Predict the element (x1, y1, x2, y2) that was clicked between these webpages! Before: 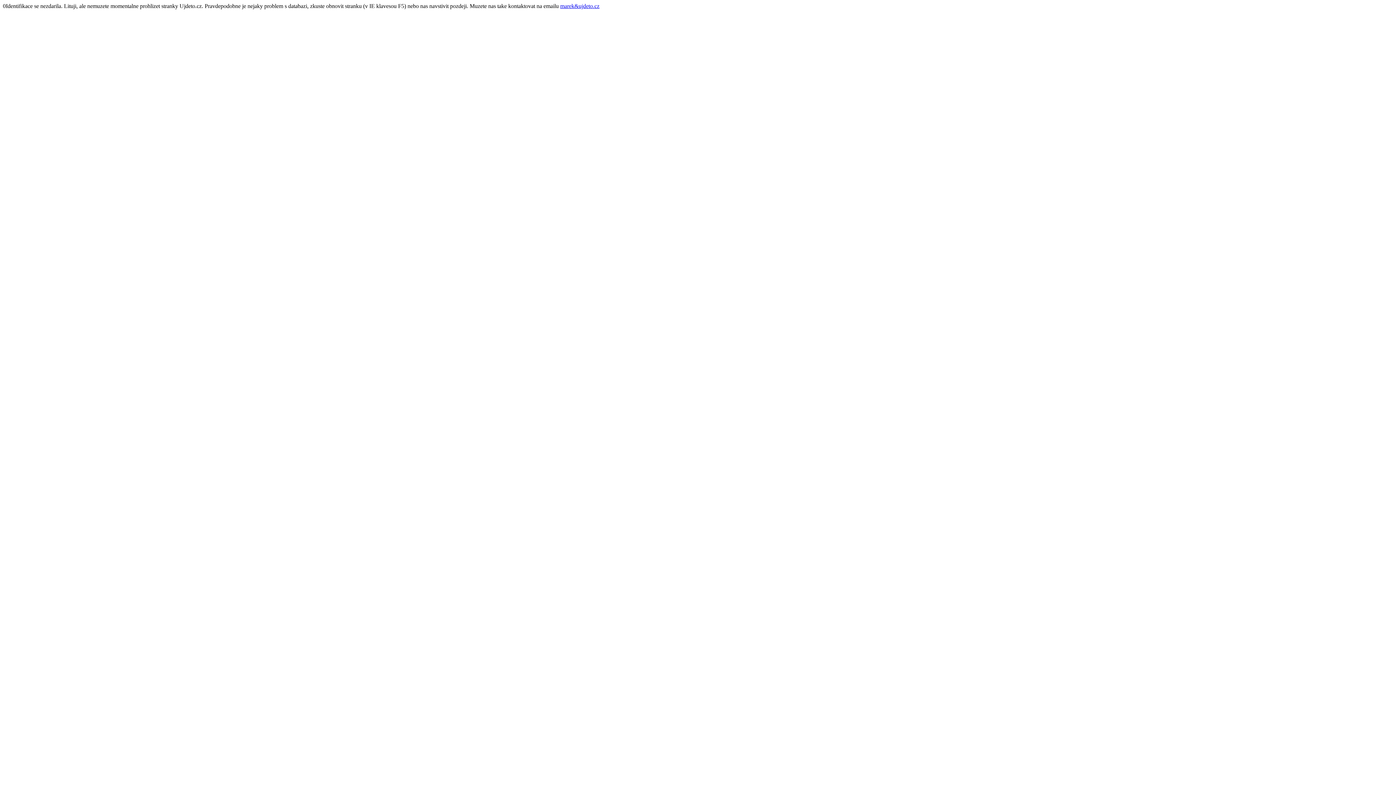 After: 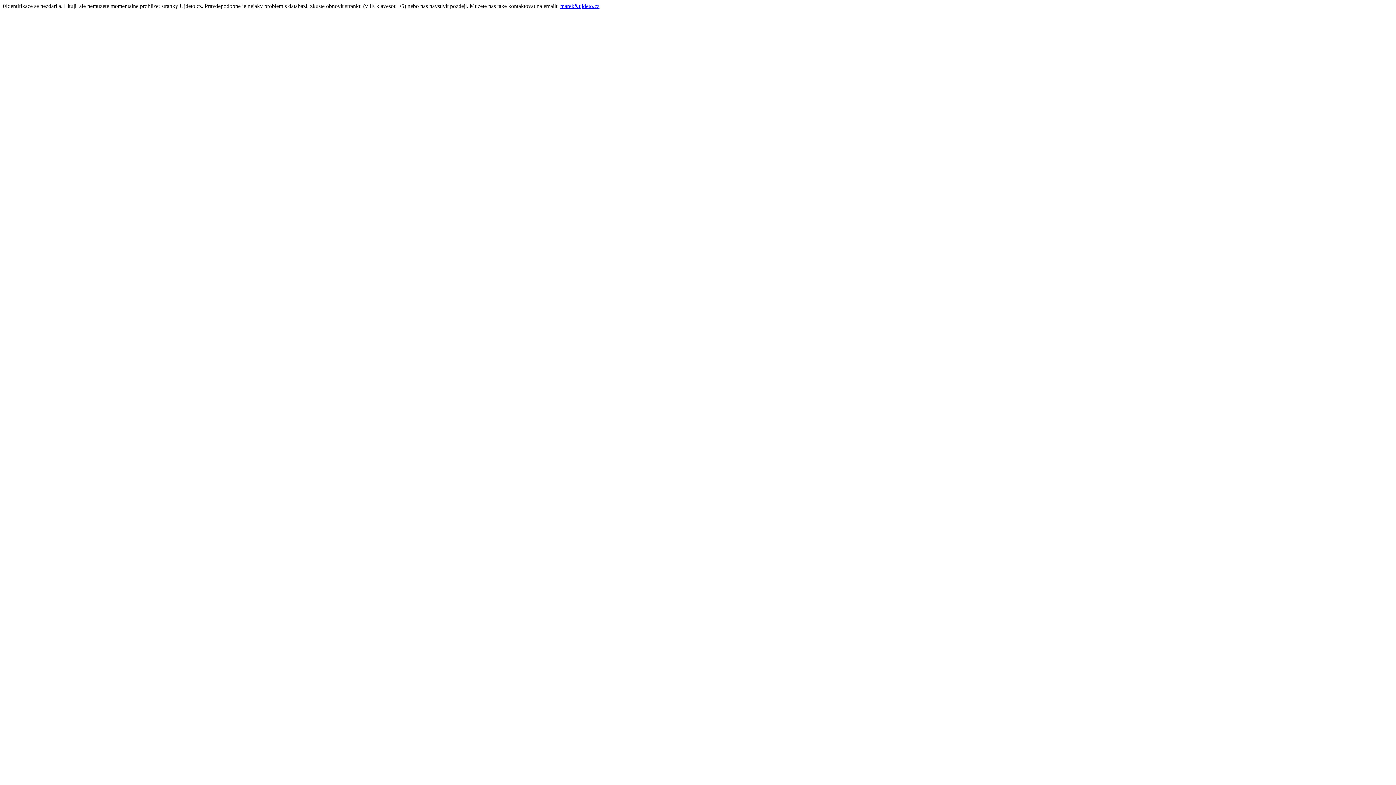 Action: label: marek&ujdeto.cz bbox: (560, 2, 599, 9)